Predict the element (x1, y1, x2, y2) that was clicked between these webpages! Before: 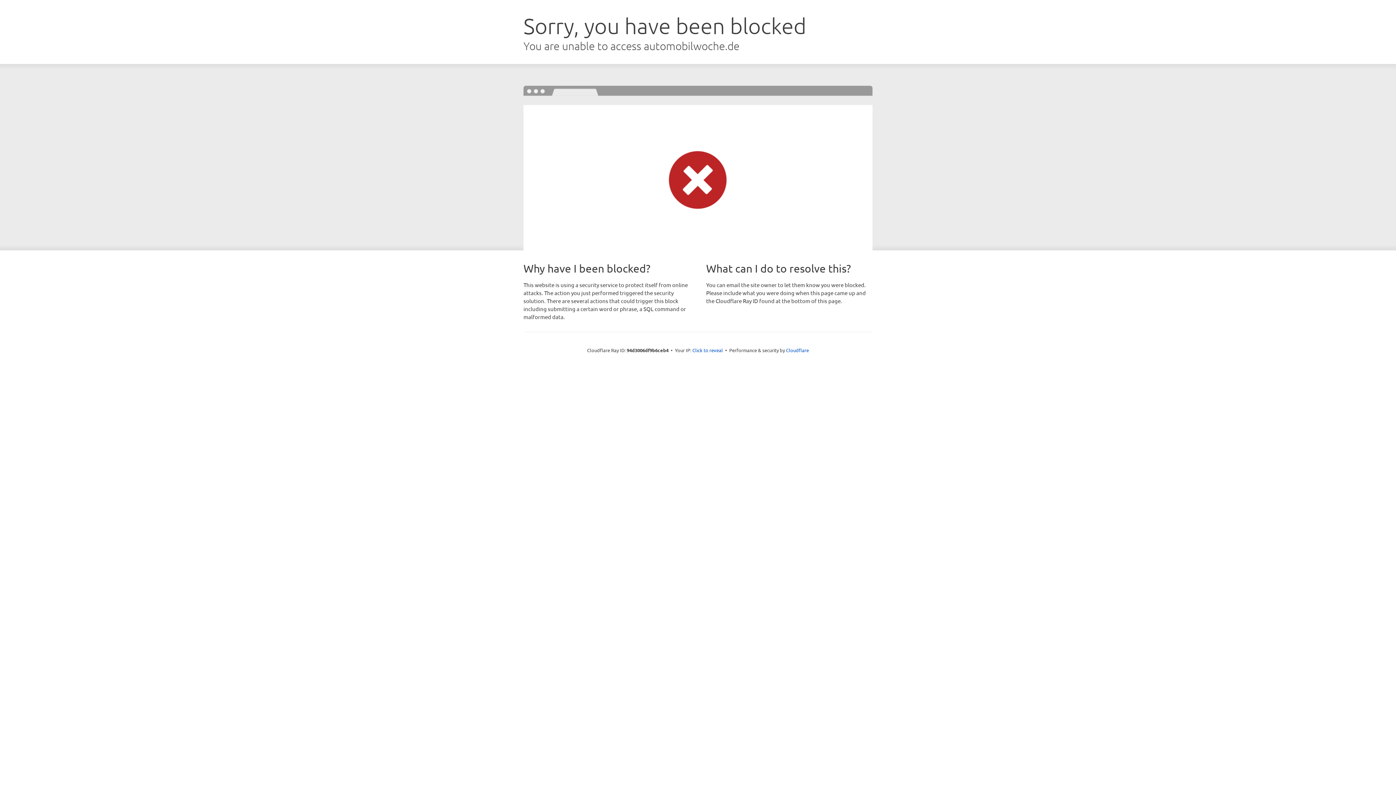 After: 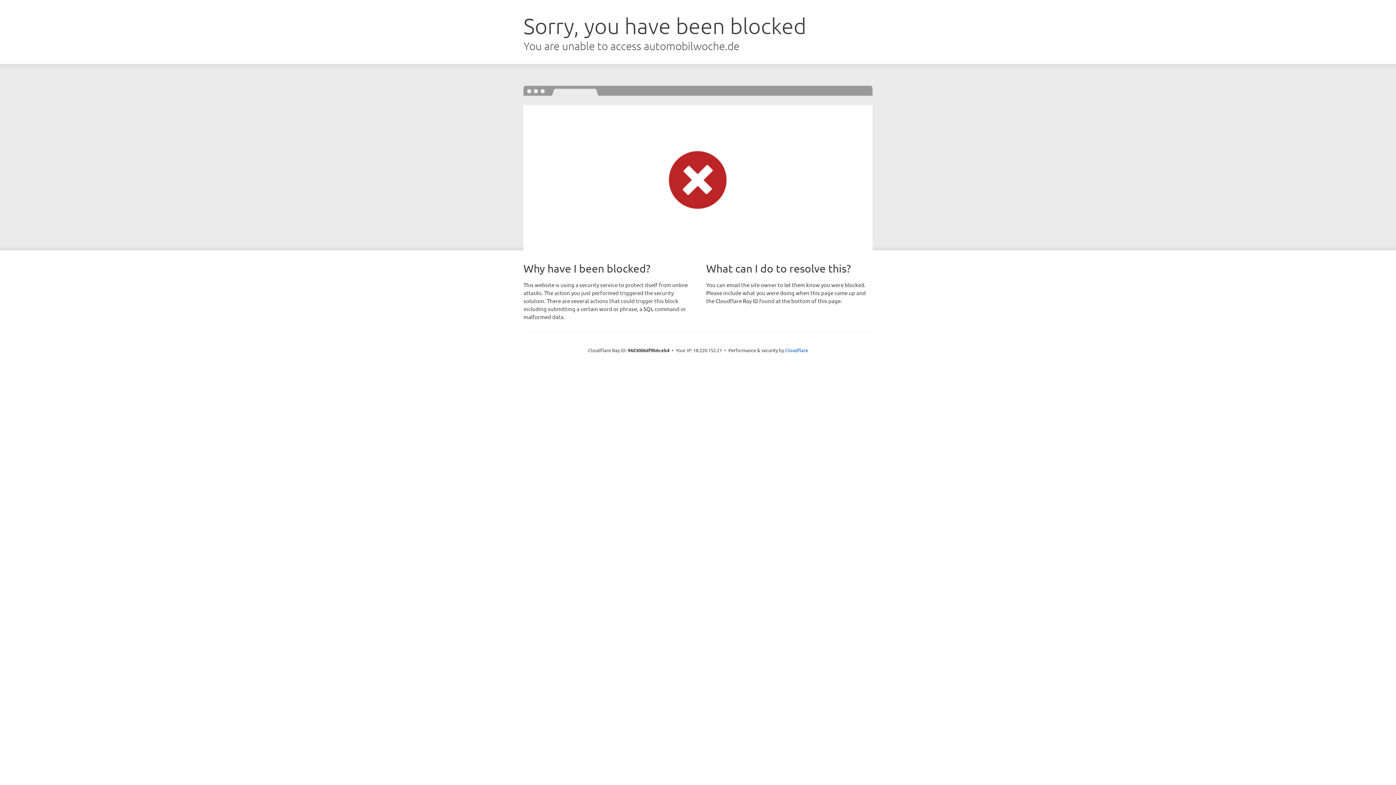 Action: bbox: (692, 346, 723, 353) label: Click to reveal